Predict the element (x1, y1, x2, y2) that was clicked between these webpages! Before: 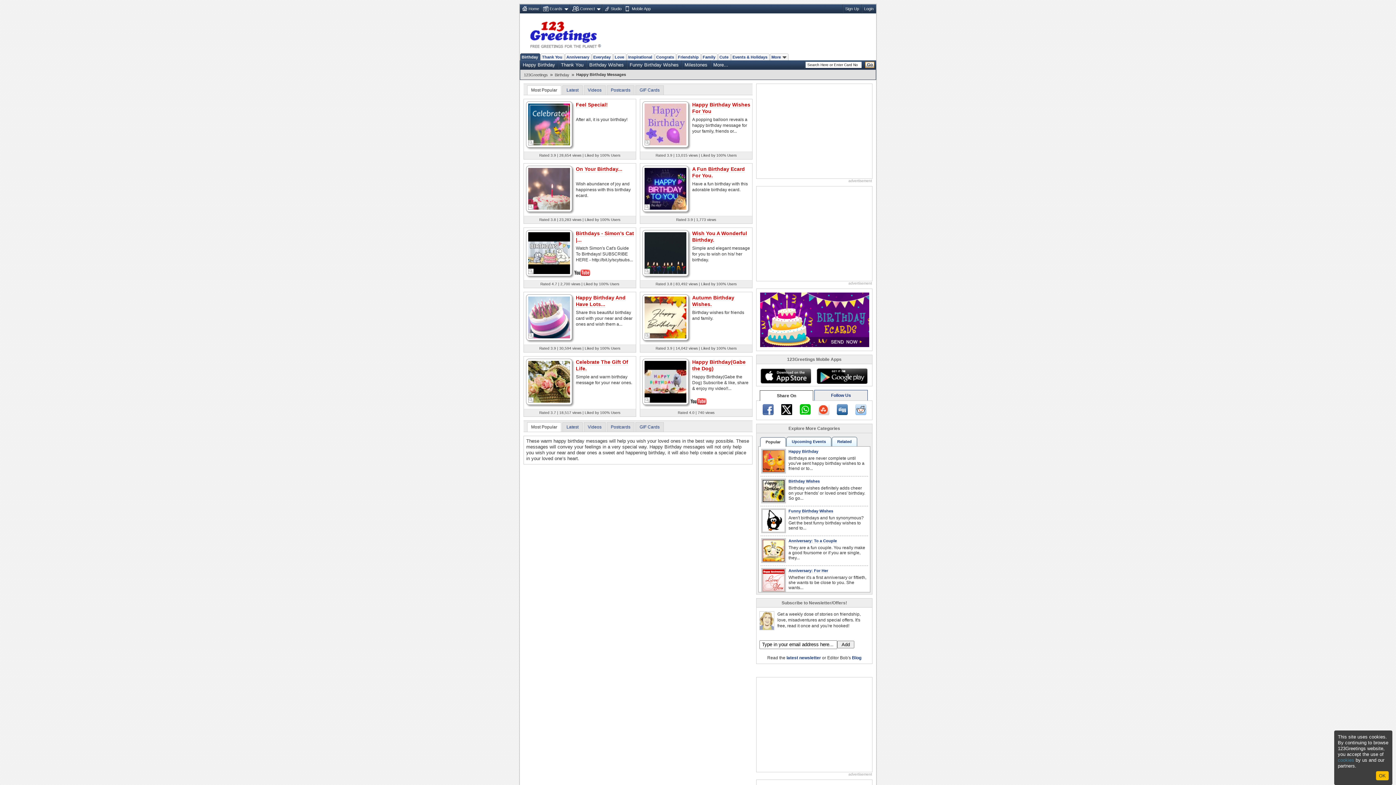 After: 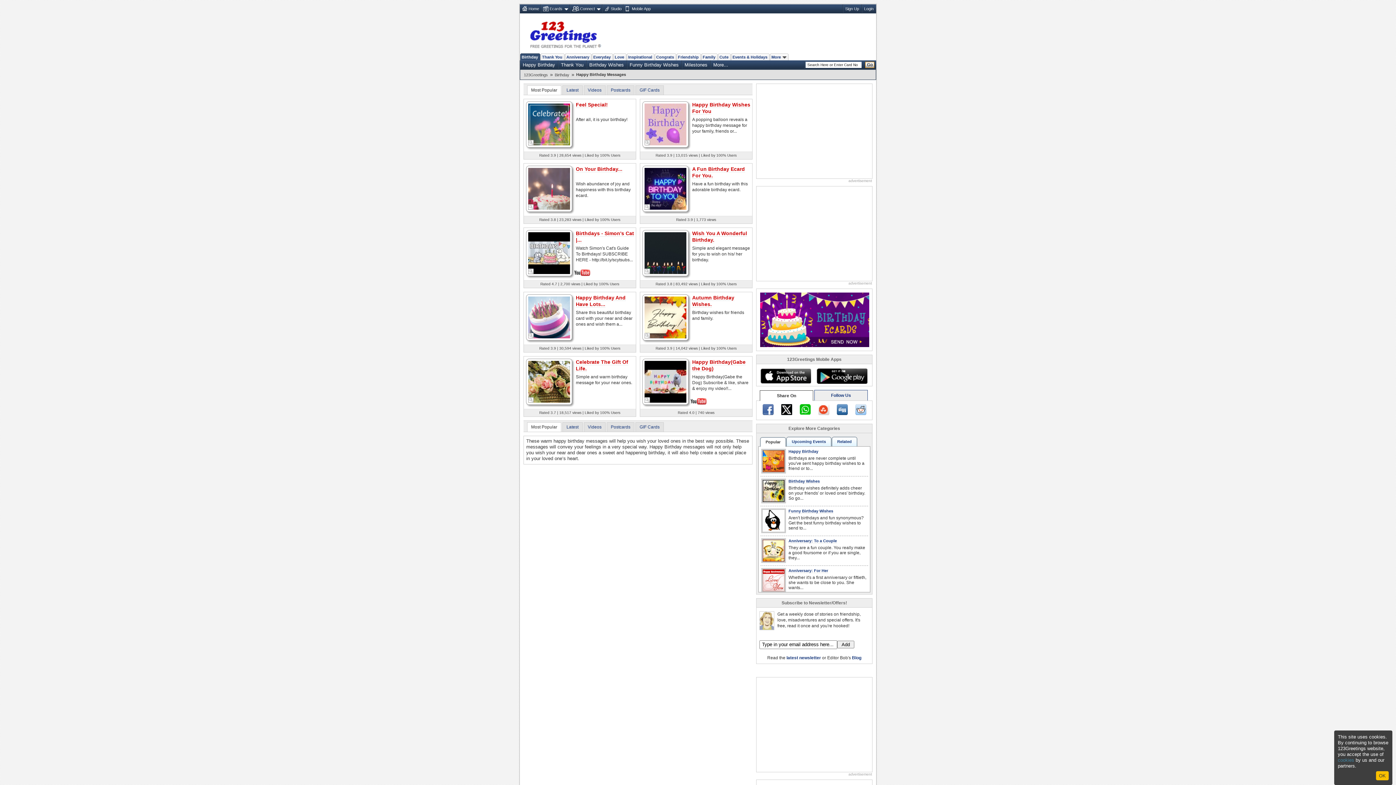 Action: bbox: (818, 355, 829, 366)